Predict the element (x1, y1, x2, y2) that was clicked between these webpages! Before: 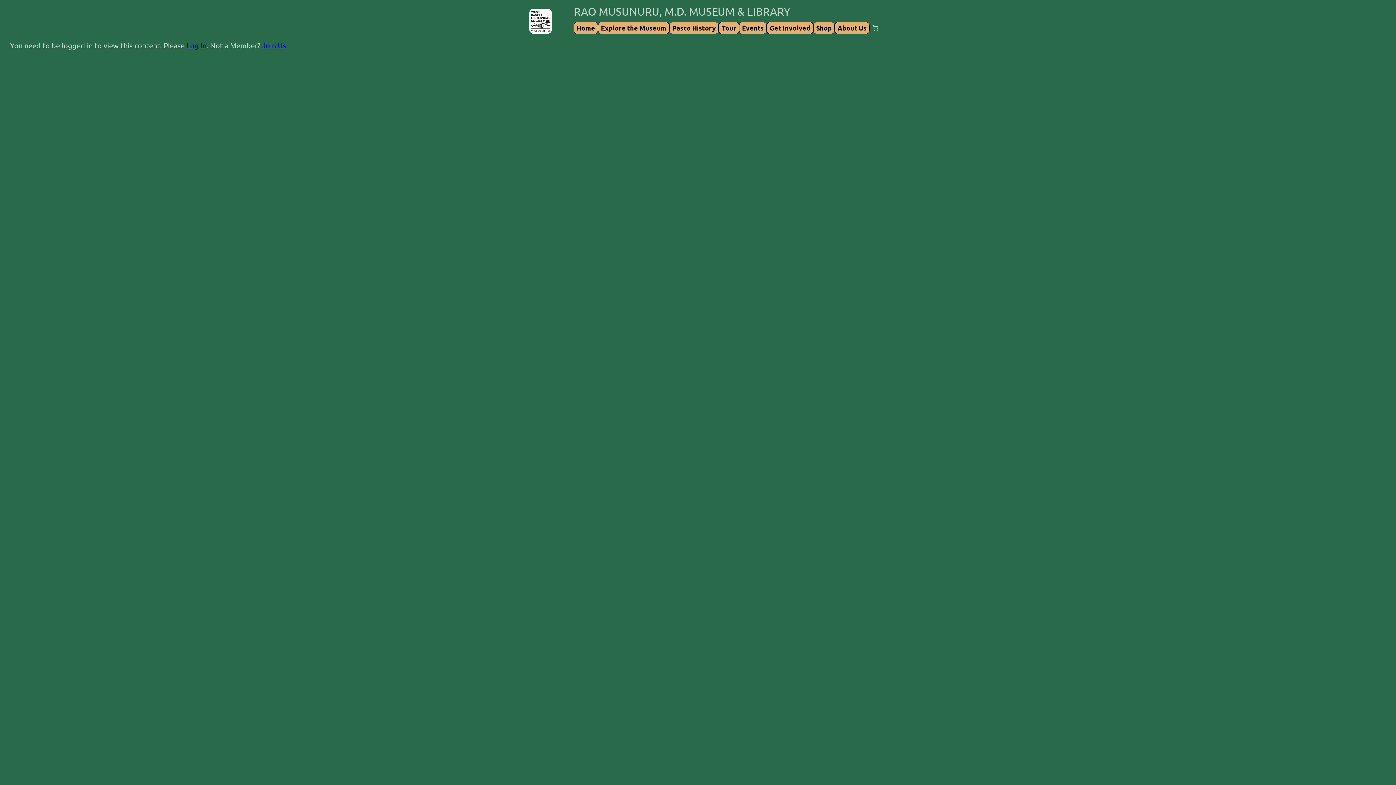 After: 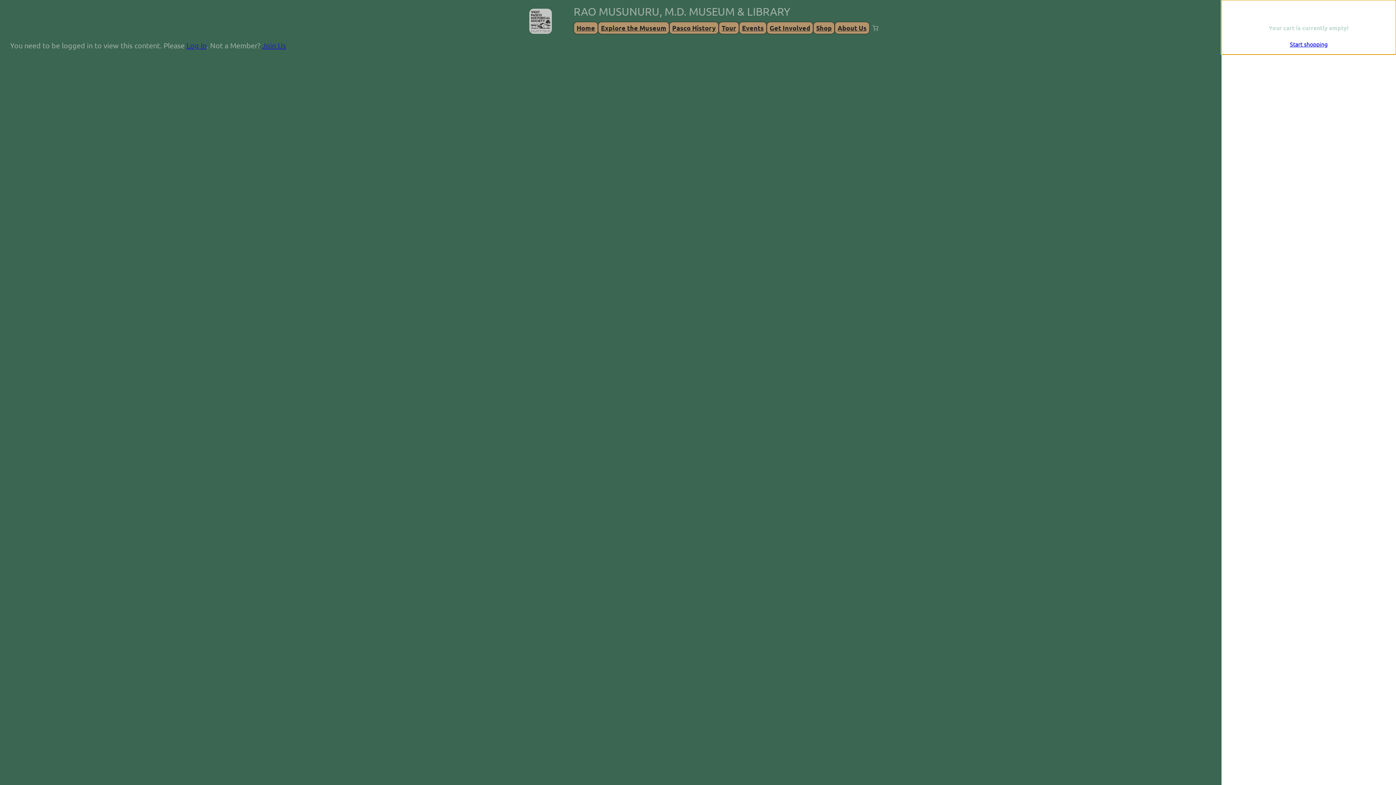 Action: label: 0 items in cart, total price of $0.00 bbox: (869, 22, 881, 33)